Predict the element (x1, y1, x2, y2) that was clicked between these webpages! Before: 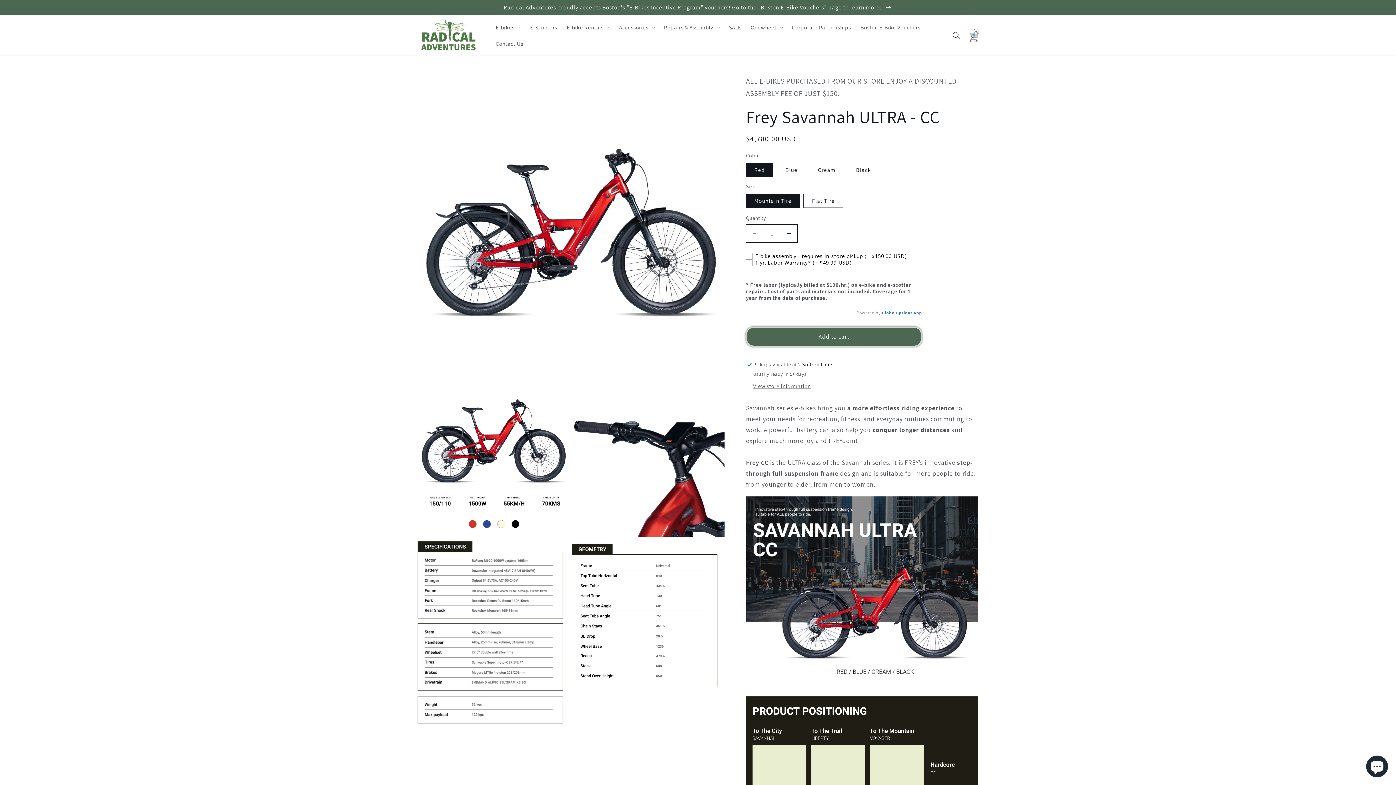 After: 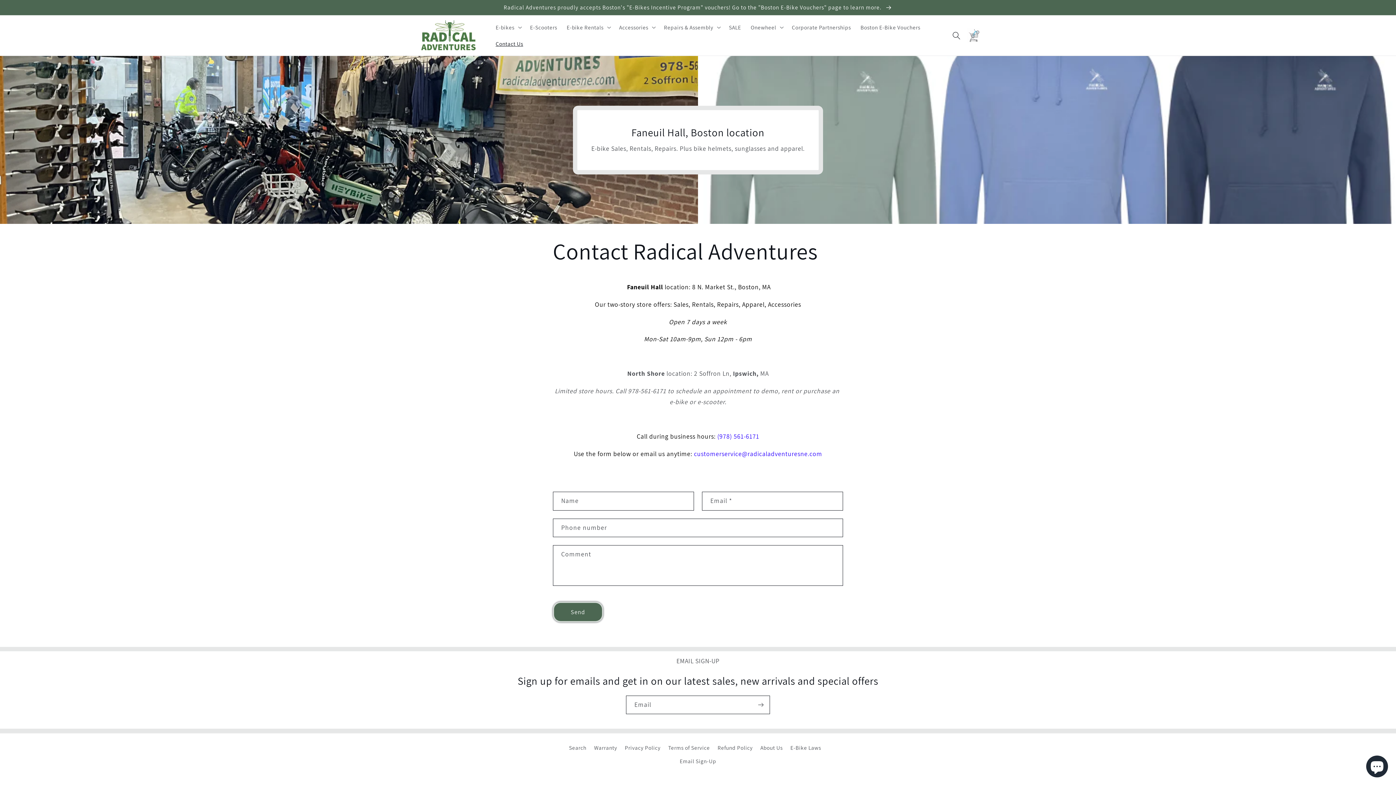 Action: bbox: (491, 35, 528, 52) label: Contact Us